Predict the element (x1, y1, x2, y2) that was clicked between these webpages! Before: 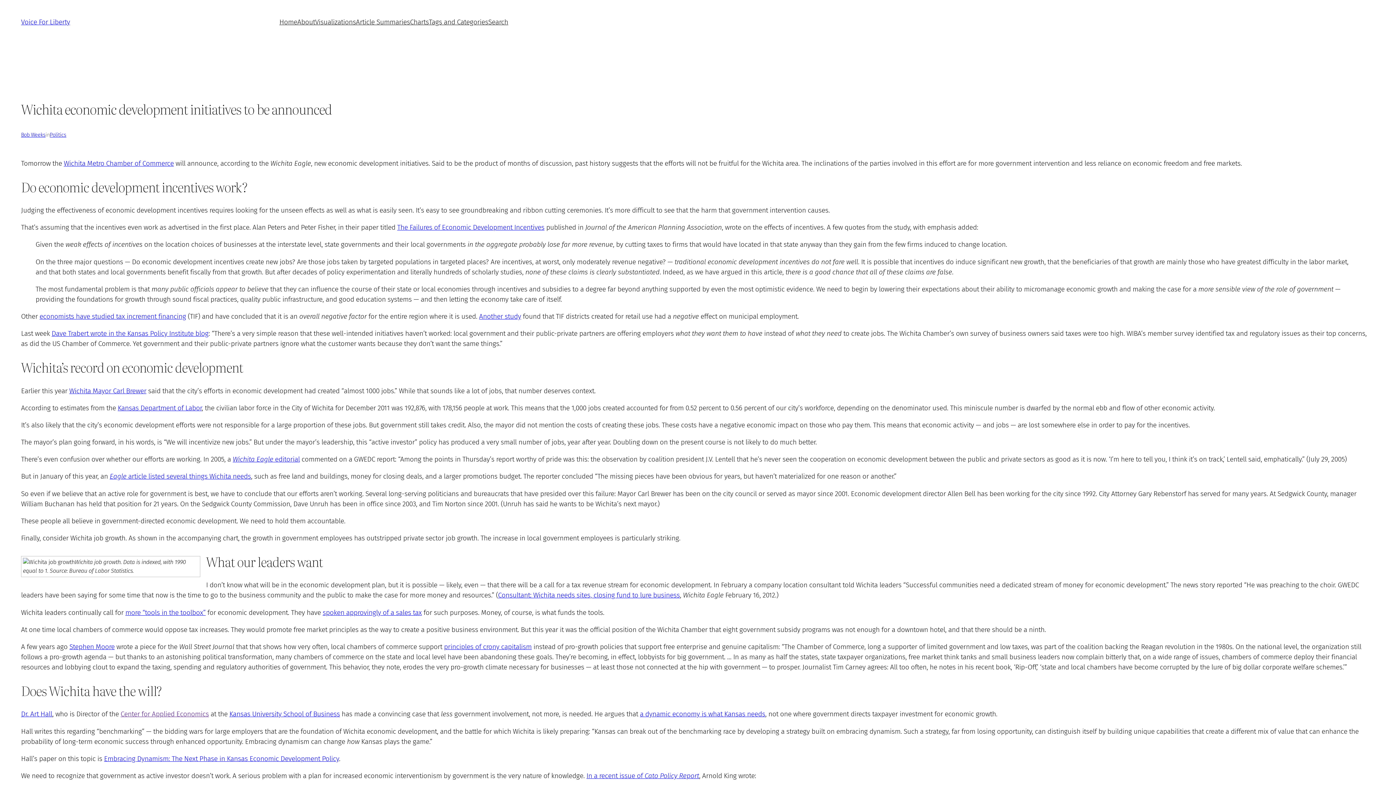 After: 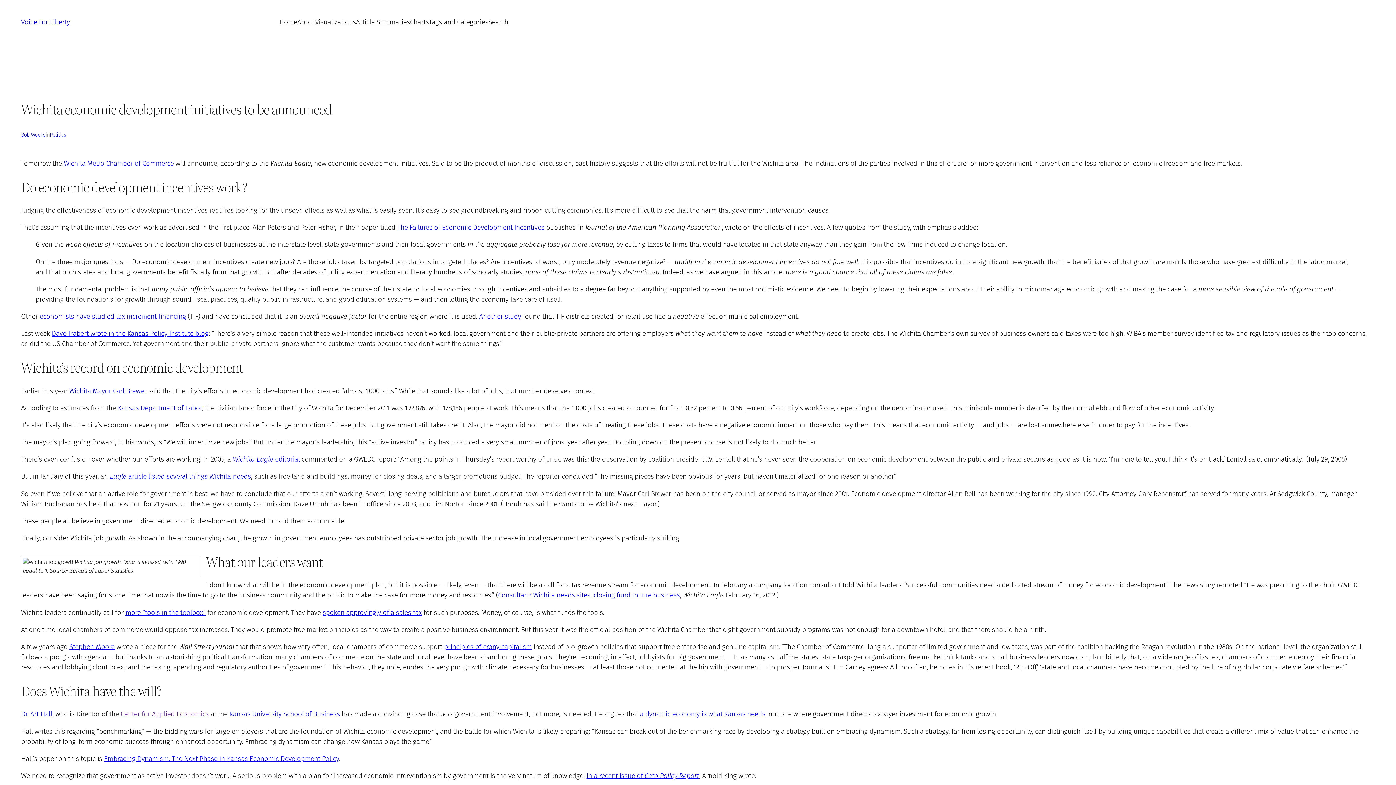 Action: bbox: (104, 754, 339, 763) label: Embracing Dynamism: The Next Phase in Kansas Economic Development Policy